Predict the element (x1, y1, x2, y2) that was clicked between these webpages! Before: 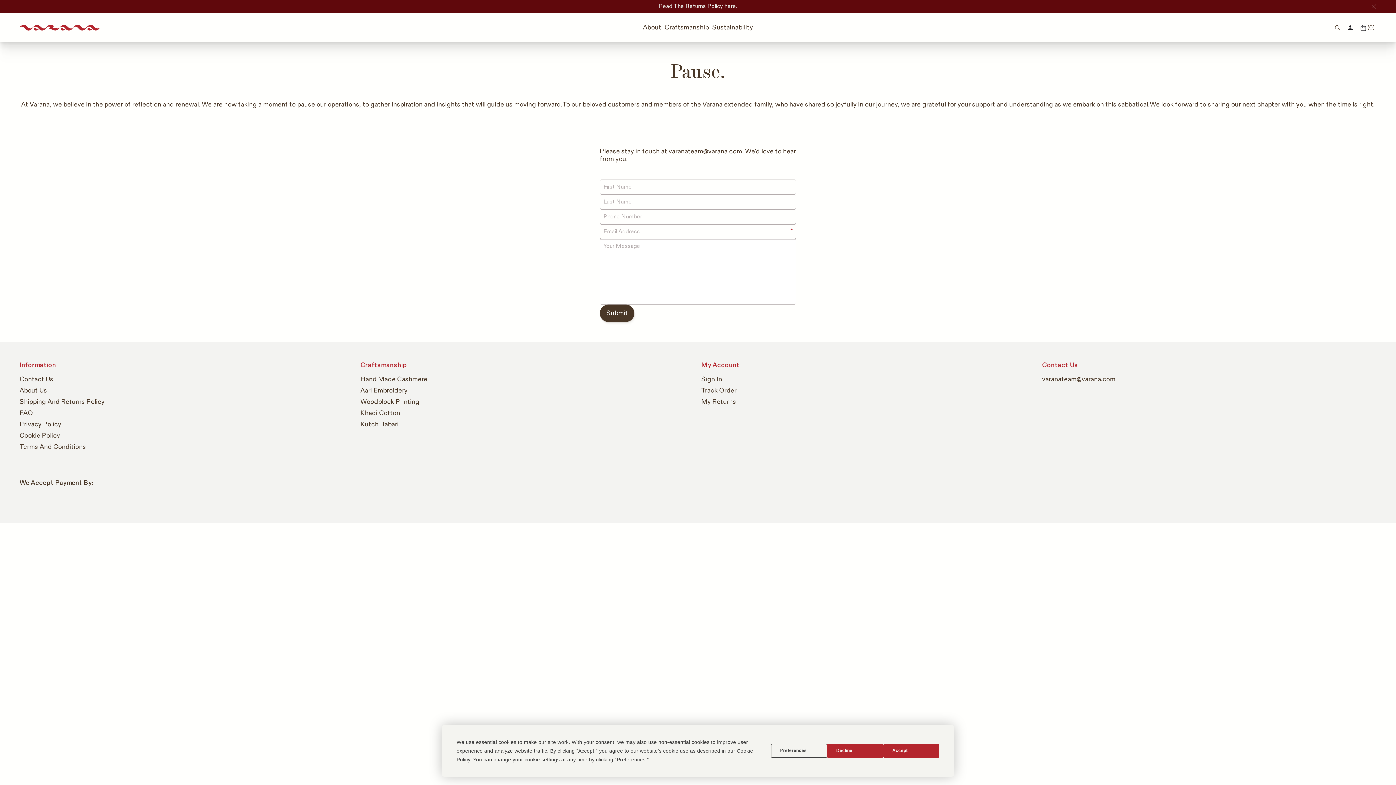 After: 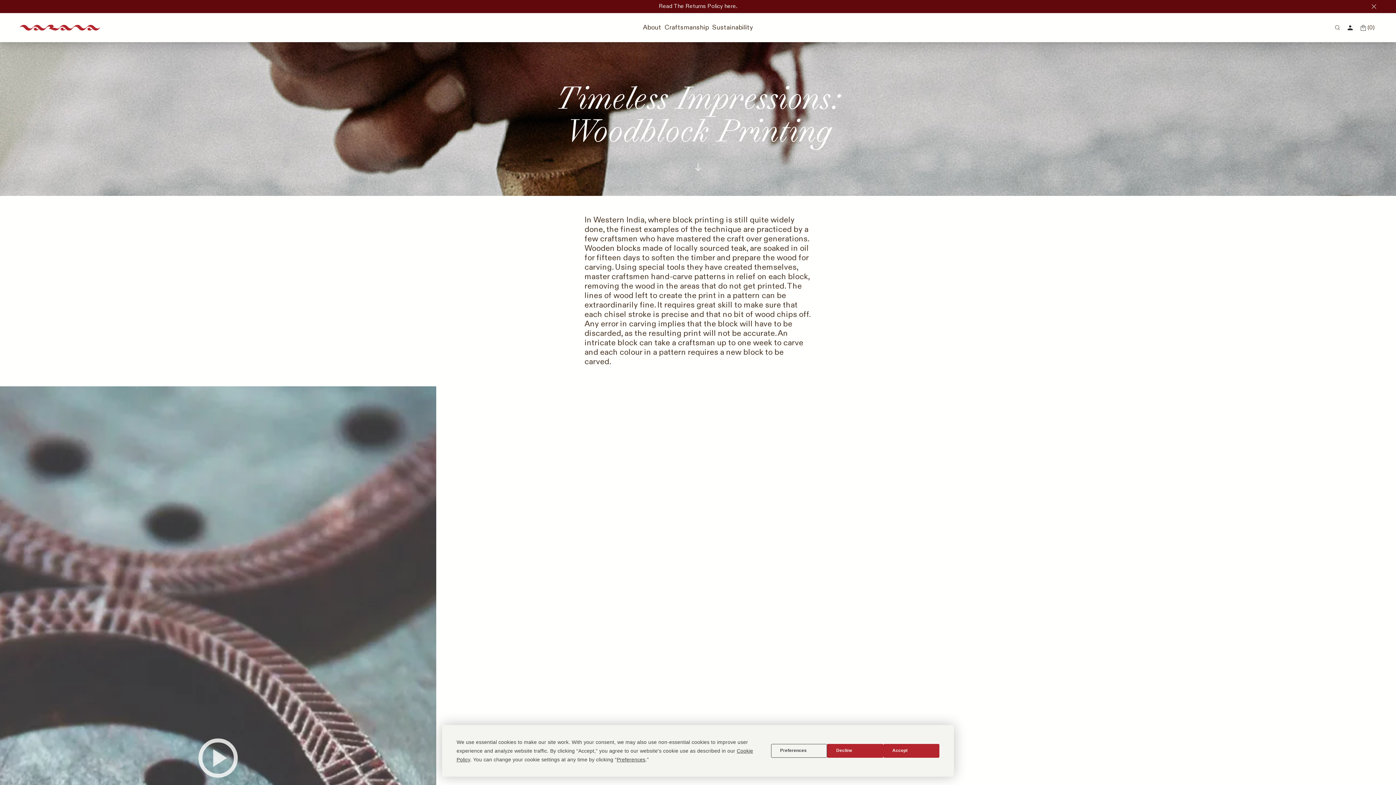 Action: label: Woodblock Printing bbox: (360, 398, 419, 406)